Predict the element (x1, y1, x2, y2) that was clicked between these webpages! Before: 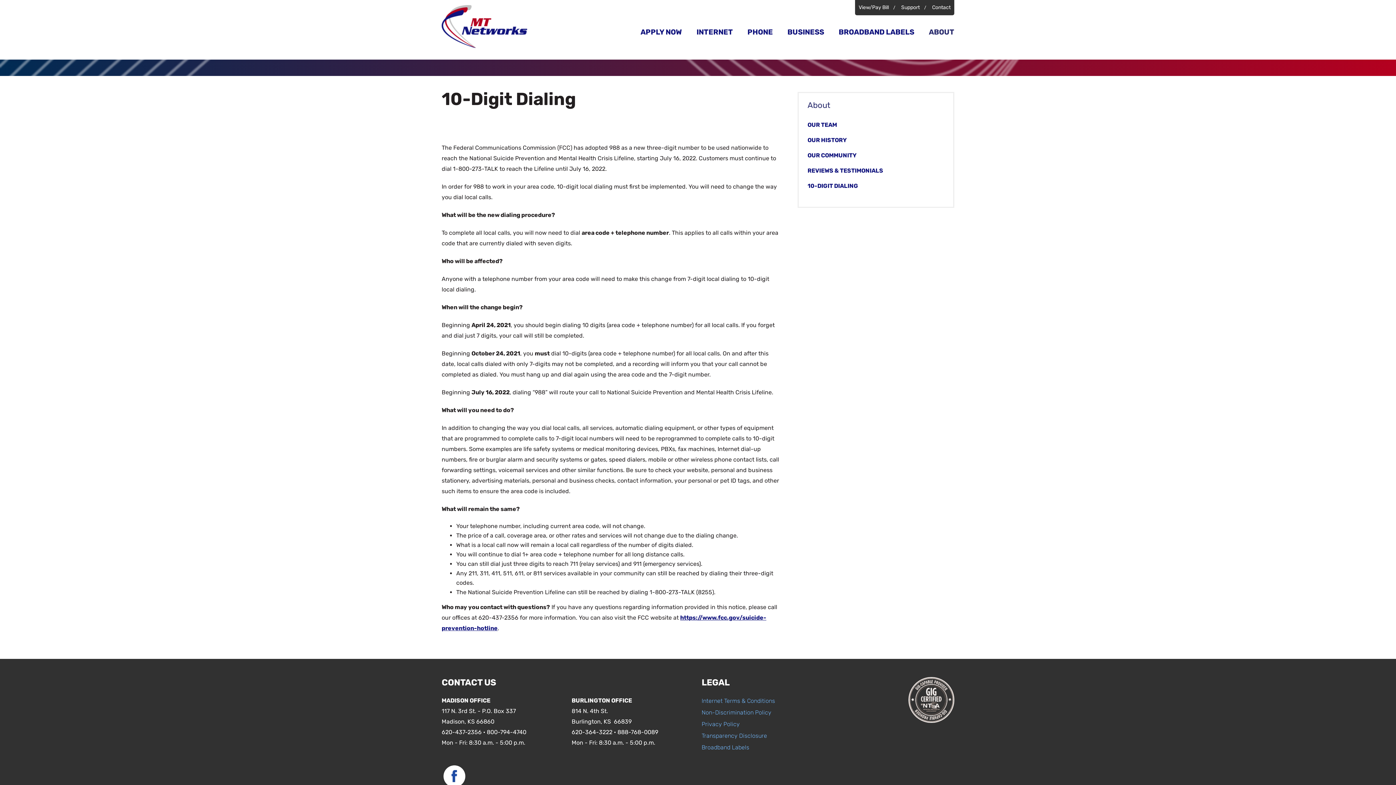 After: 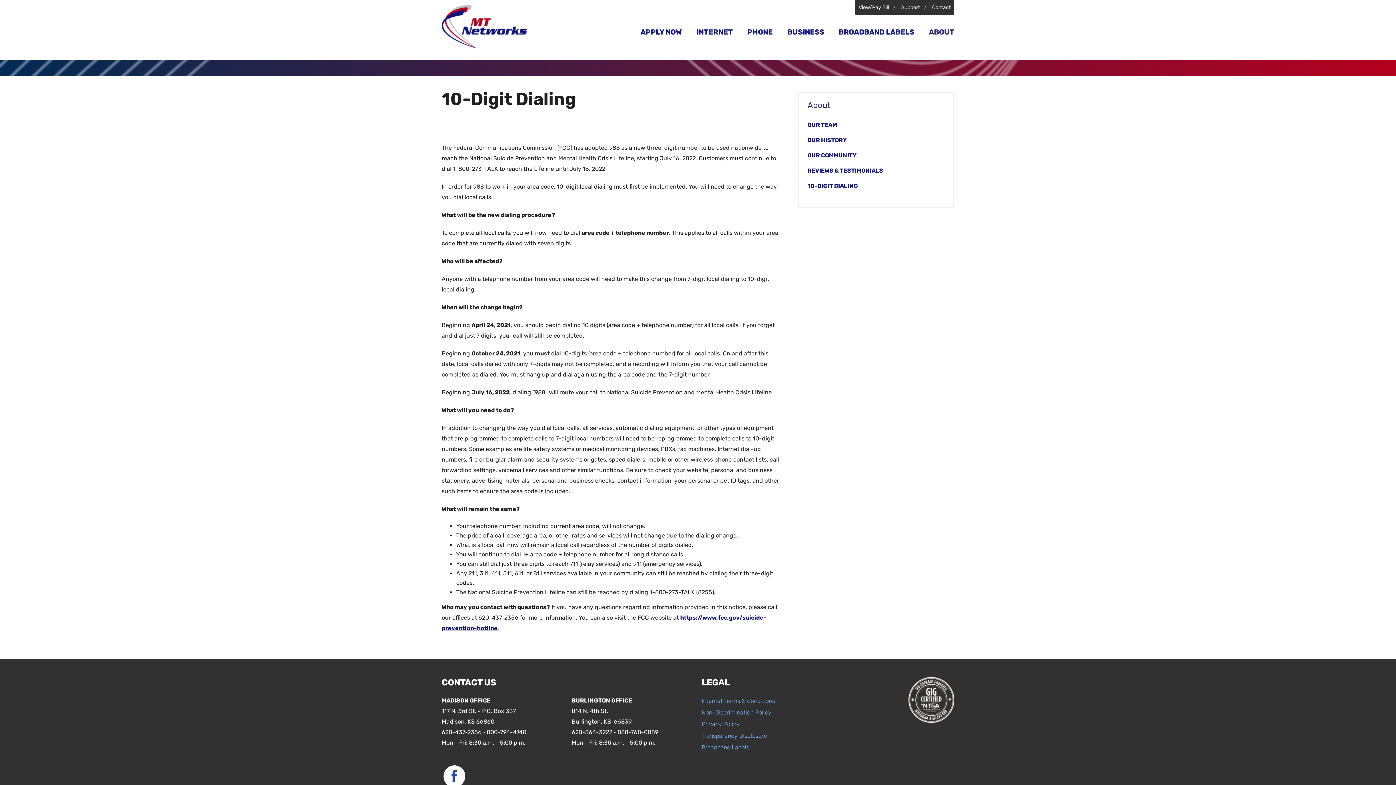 Action: bbox: (807, 178, 944, 193) label: 10-DIGIT DIALING